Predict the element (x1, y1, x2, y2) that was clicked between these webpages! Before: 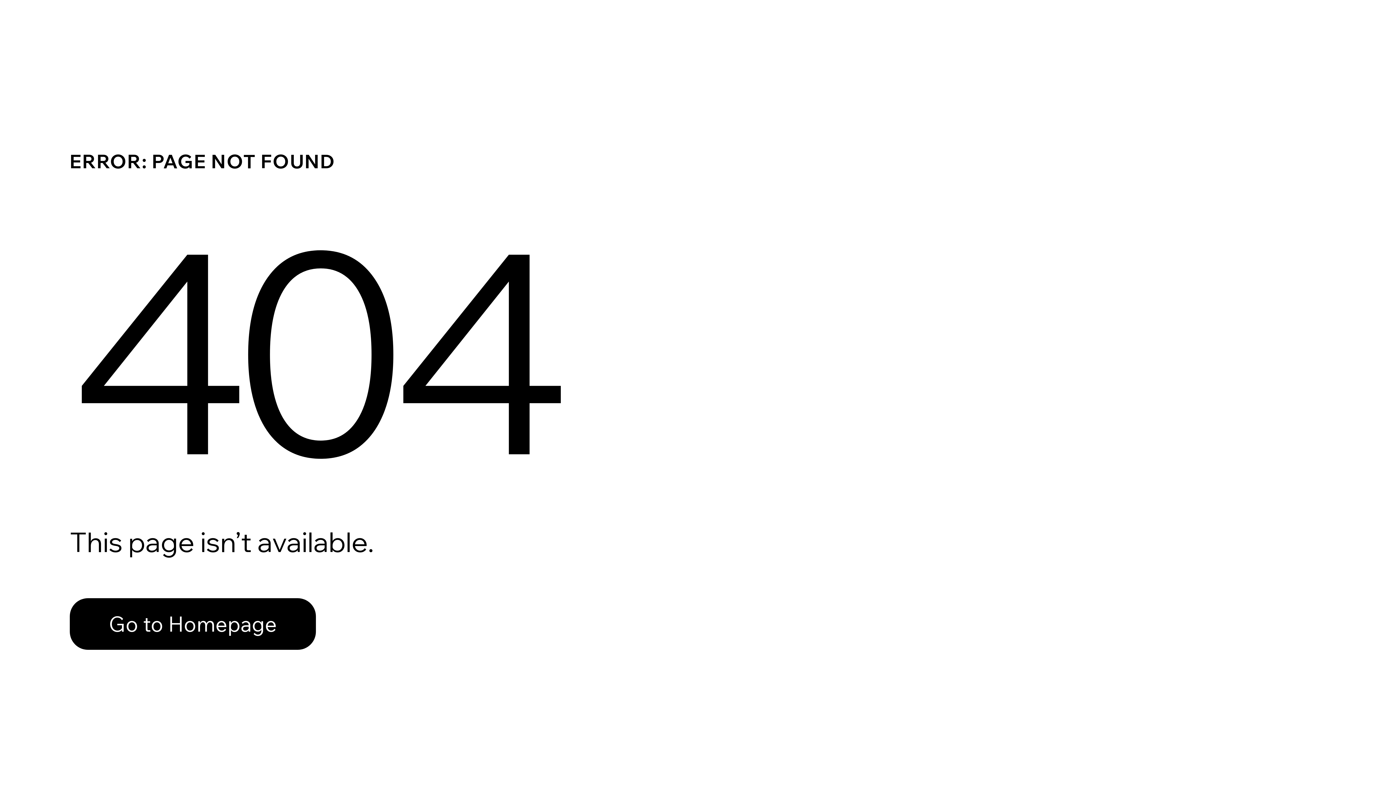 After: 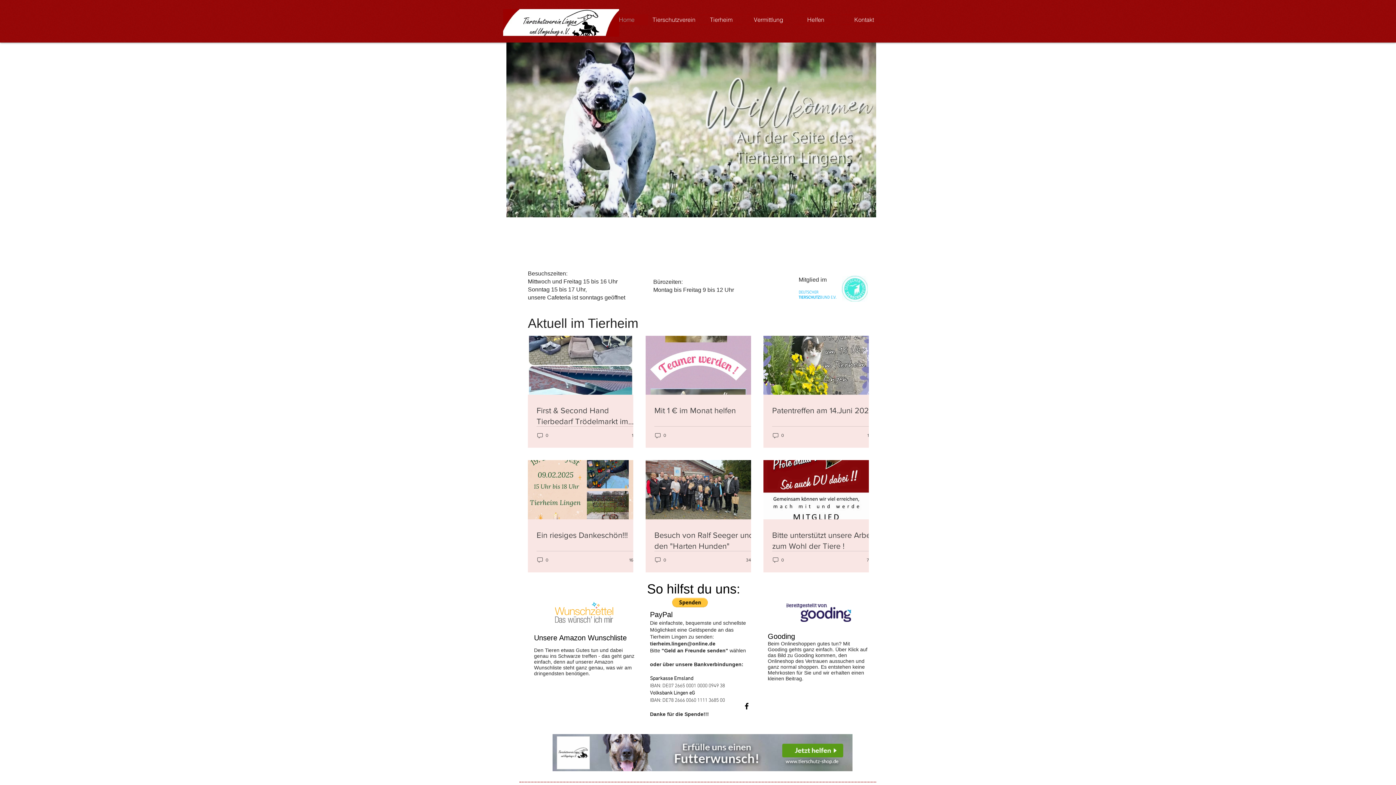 Action: bbox: (69, 598, 316, 650) label: Go to Homepage